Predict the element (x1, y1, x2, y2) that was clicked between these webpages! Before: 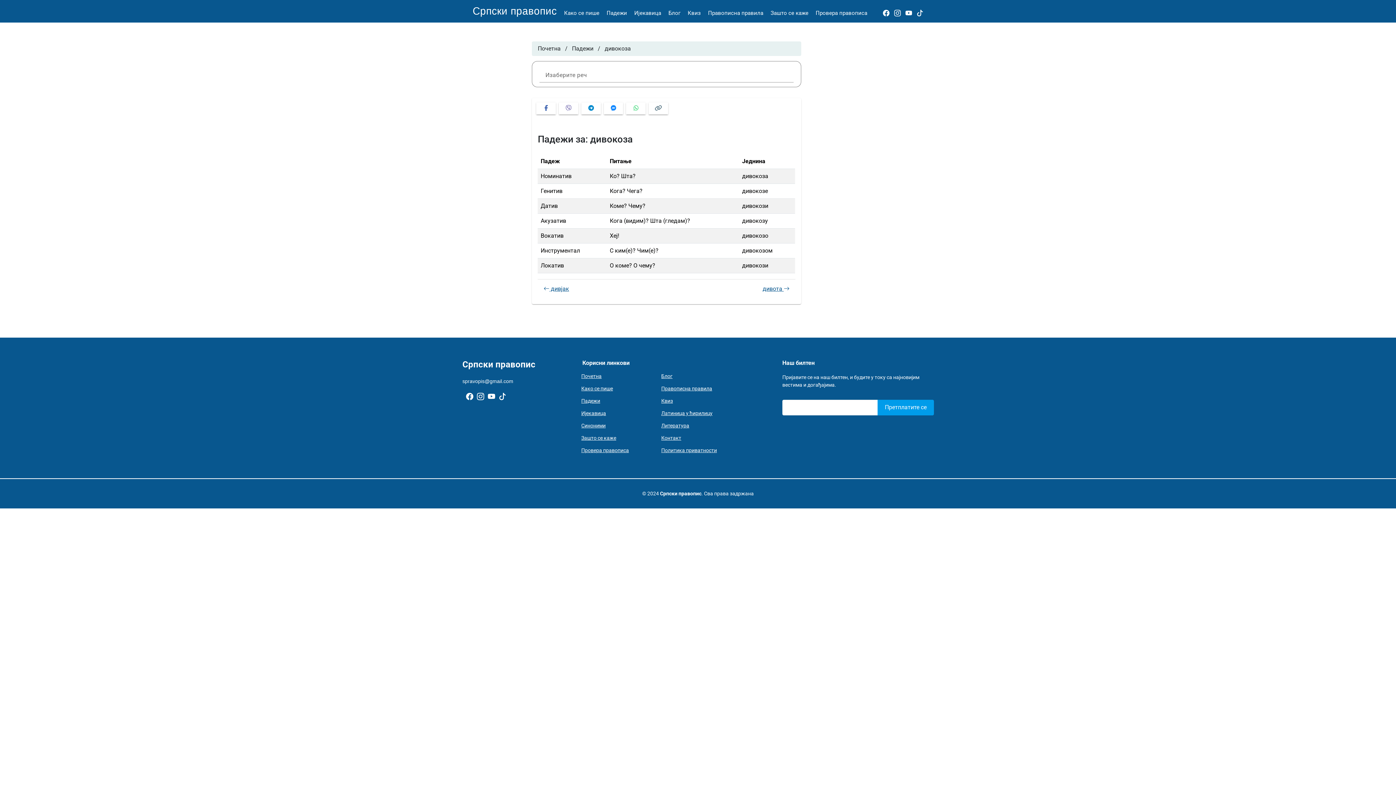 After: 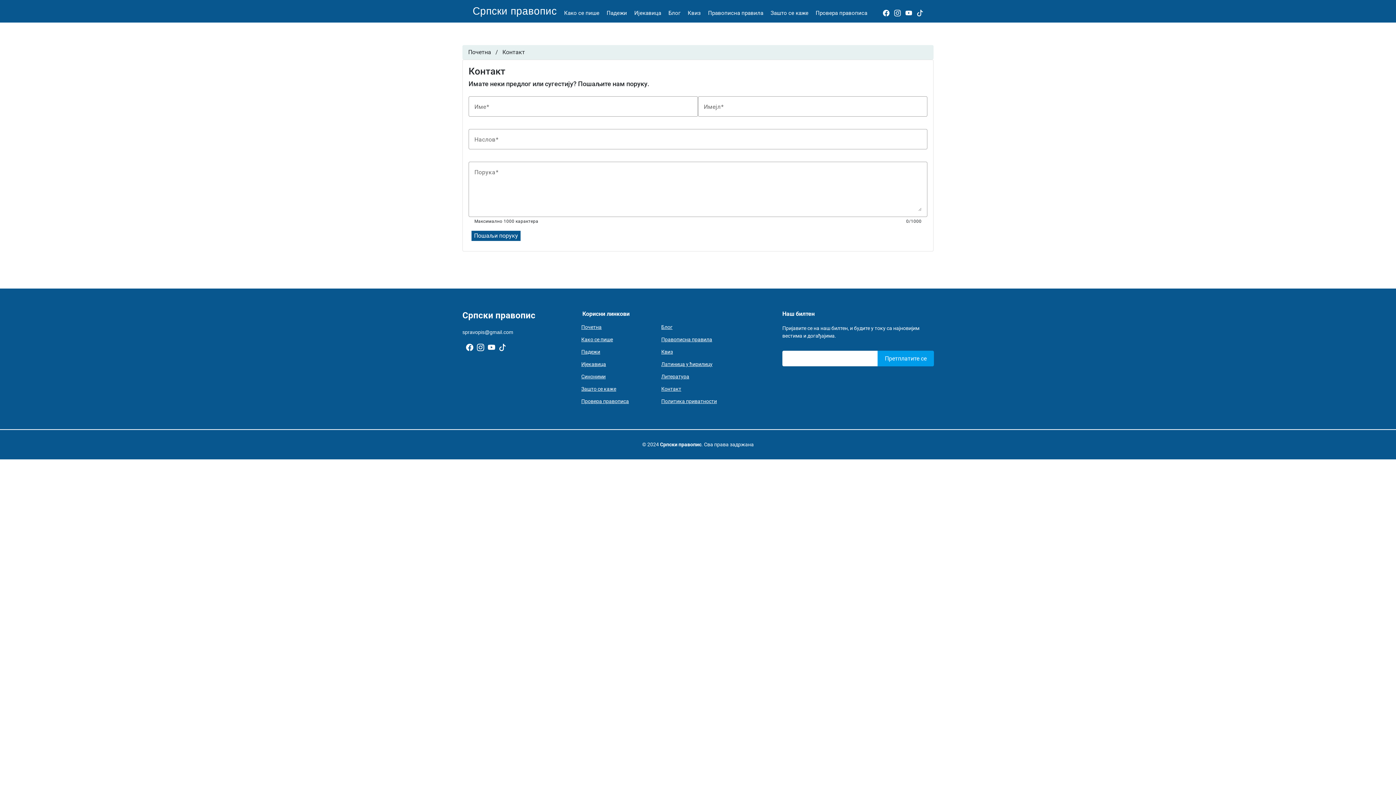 Action: bbox: (661, 435, 681, 440) label: Контакт